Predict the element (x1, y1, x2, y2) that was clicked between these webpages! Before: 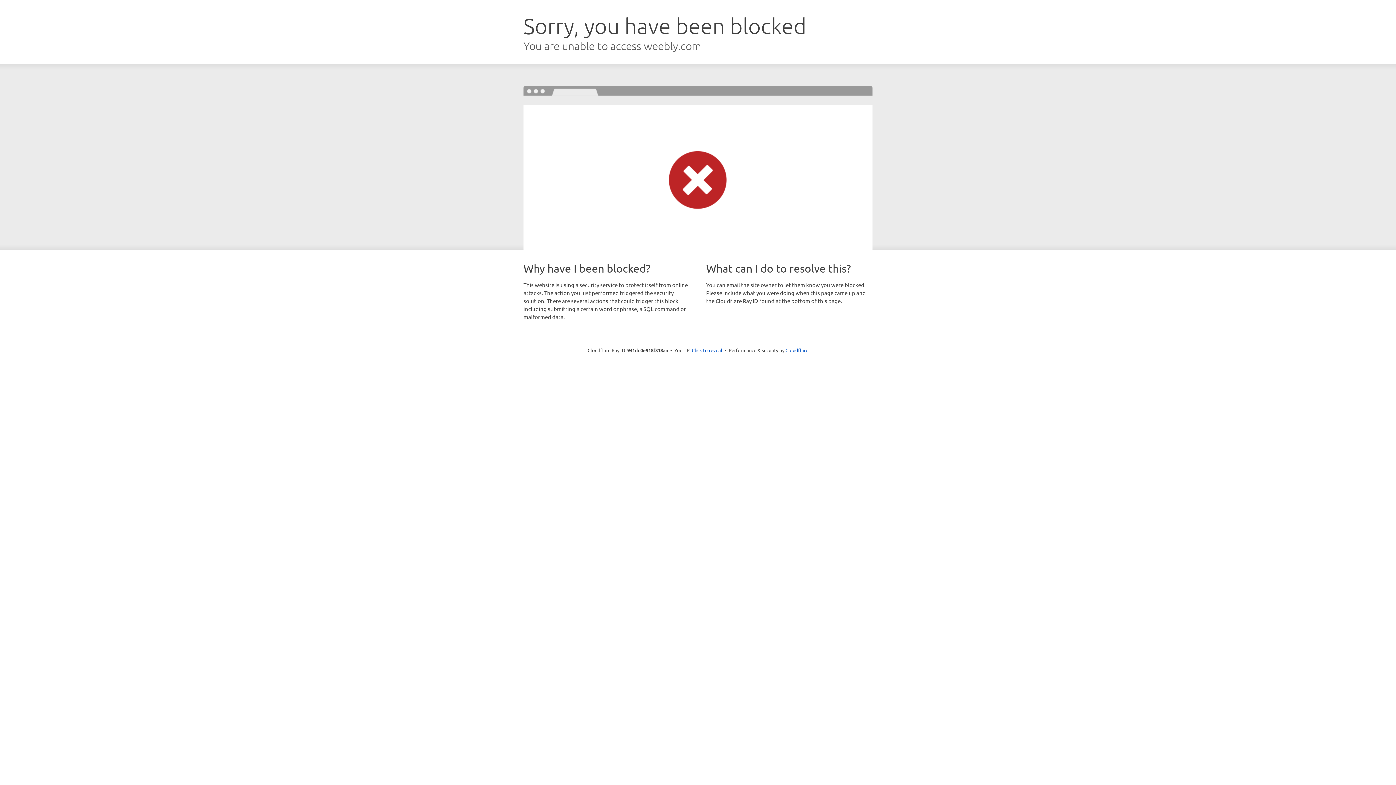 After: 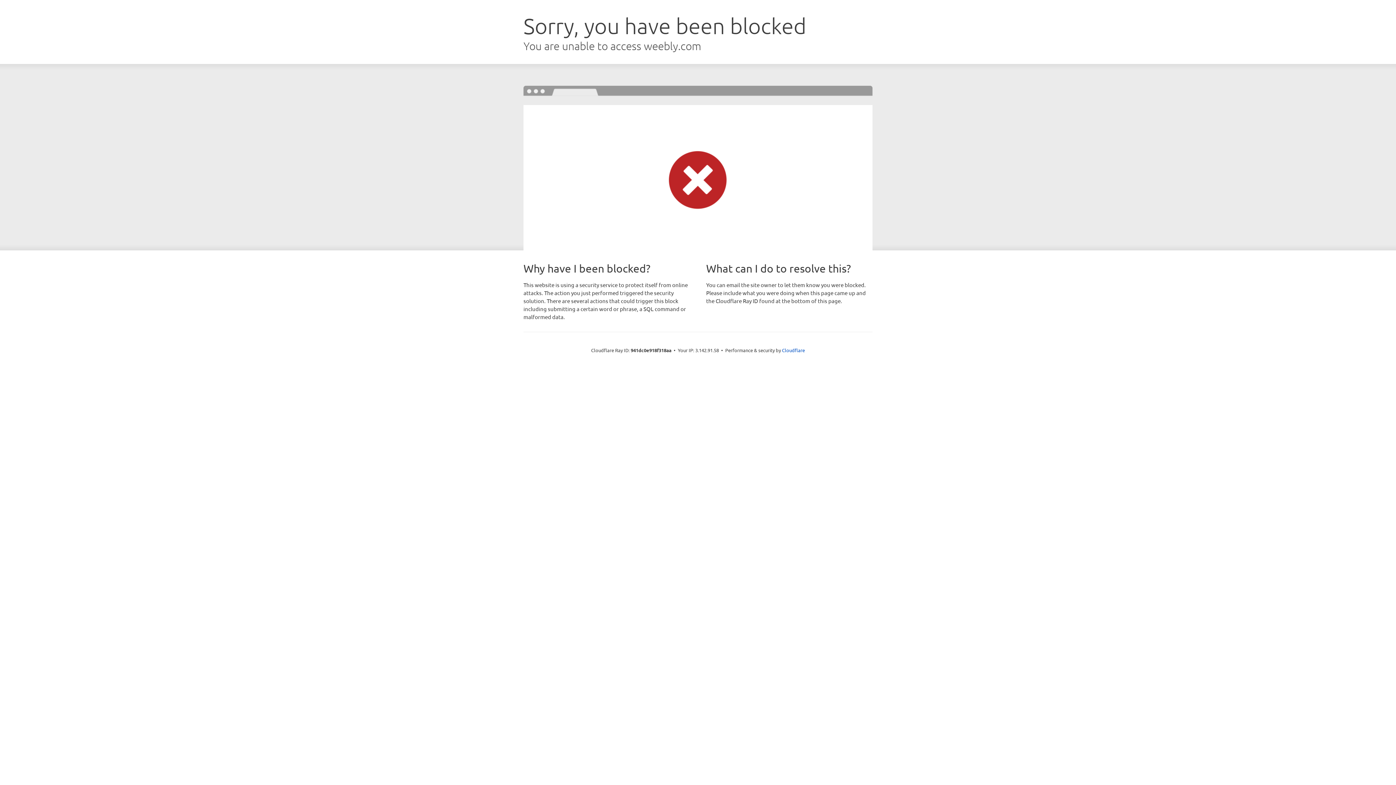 Action: label: Click to reveal bbox: (692, 346, 722, 353)